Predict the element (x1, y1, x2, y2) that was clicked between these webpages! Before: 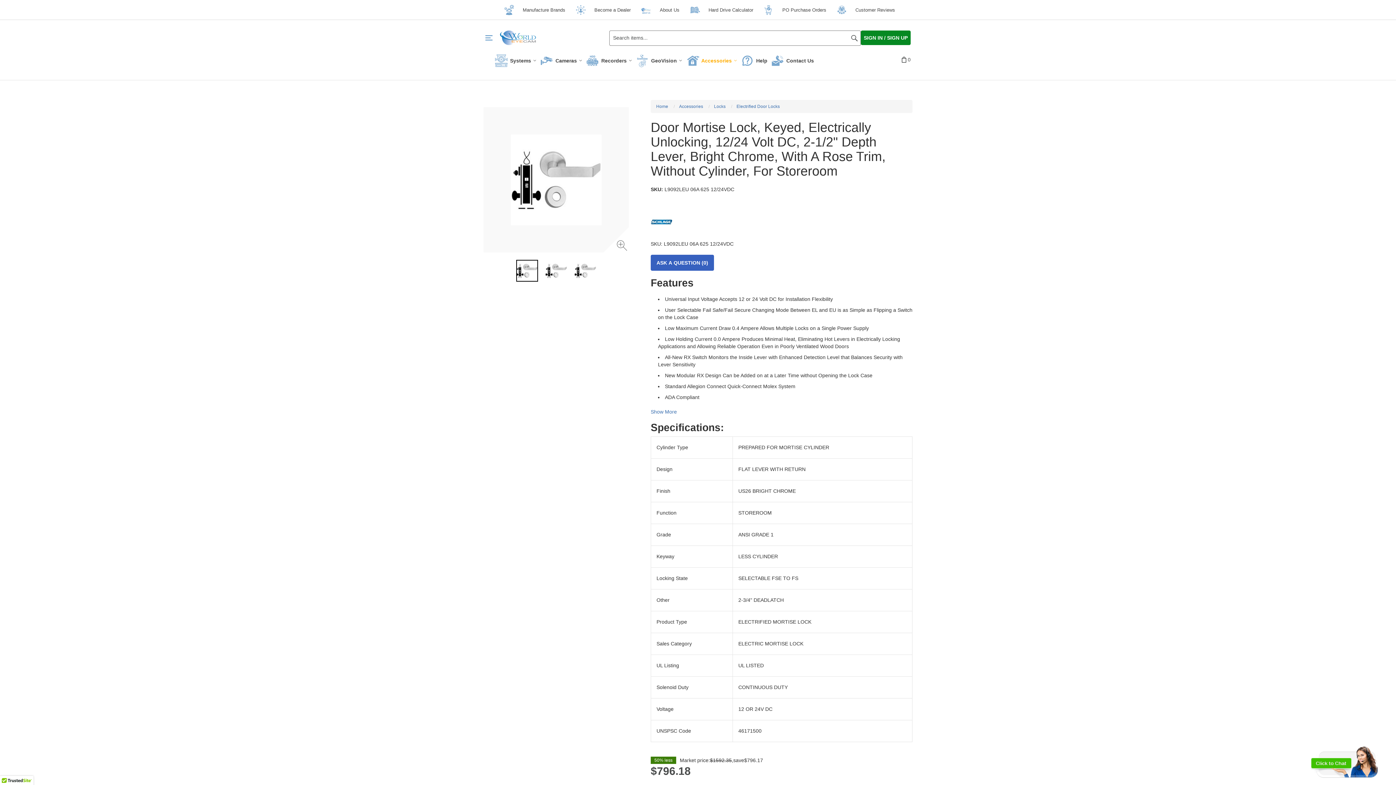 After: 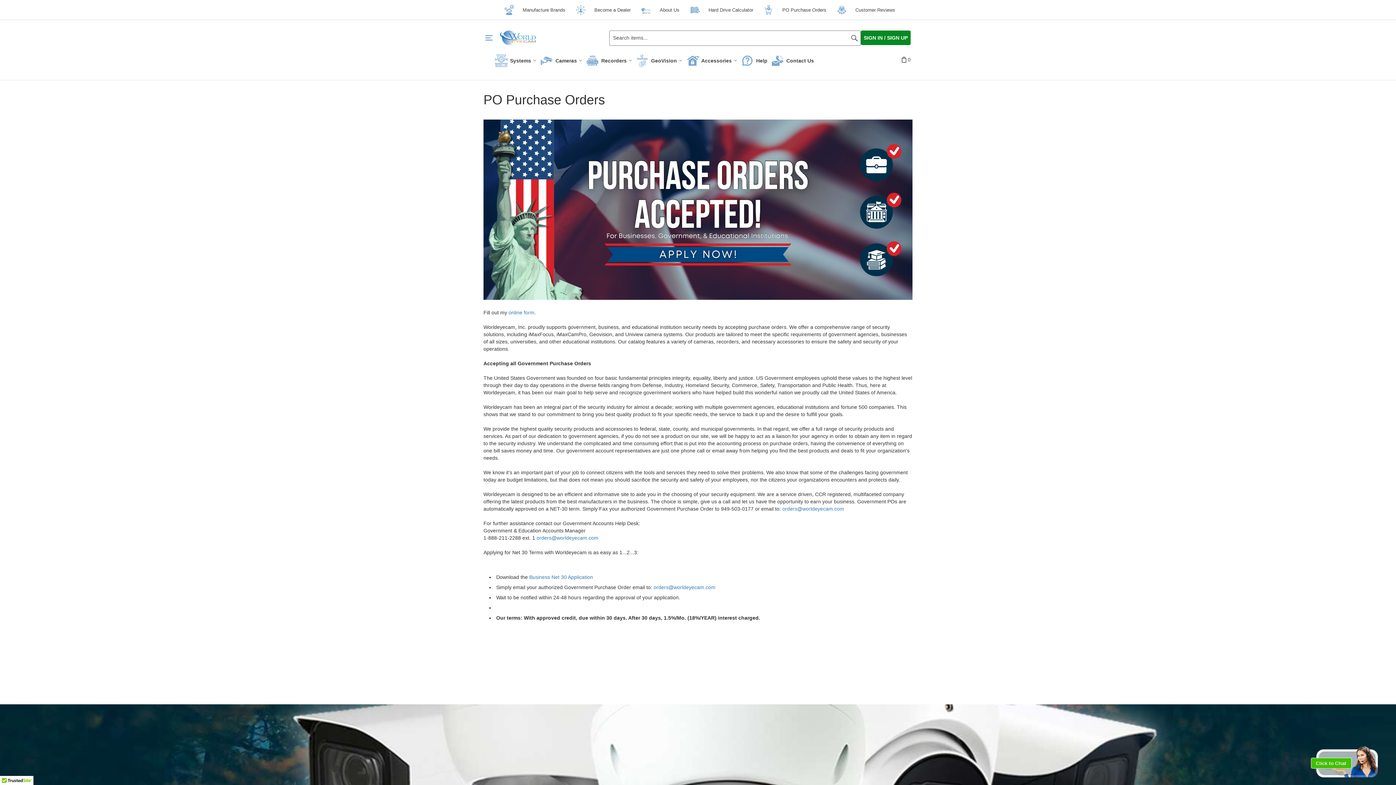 Action: bbox: (757, 3, 830, 16) label: PO Purchase Orders